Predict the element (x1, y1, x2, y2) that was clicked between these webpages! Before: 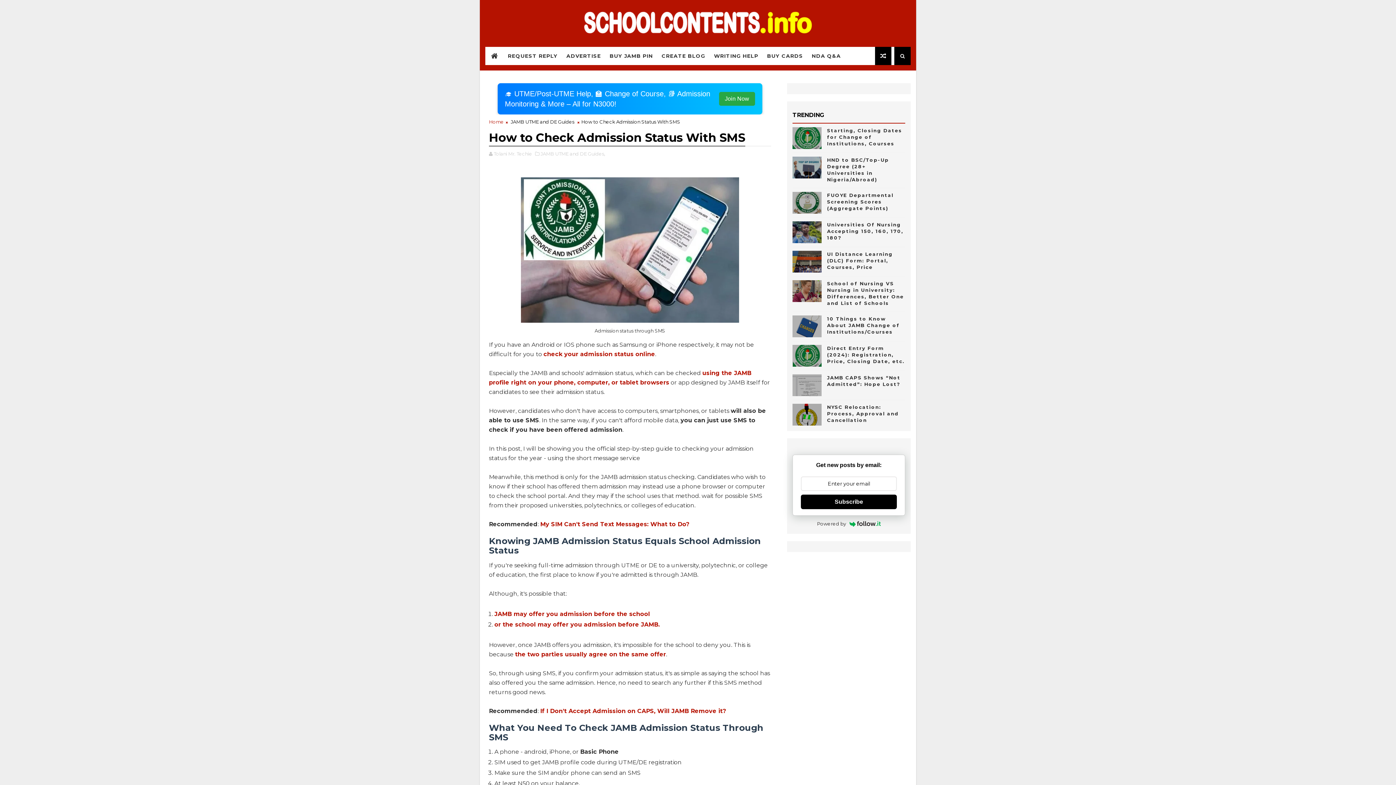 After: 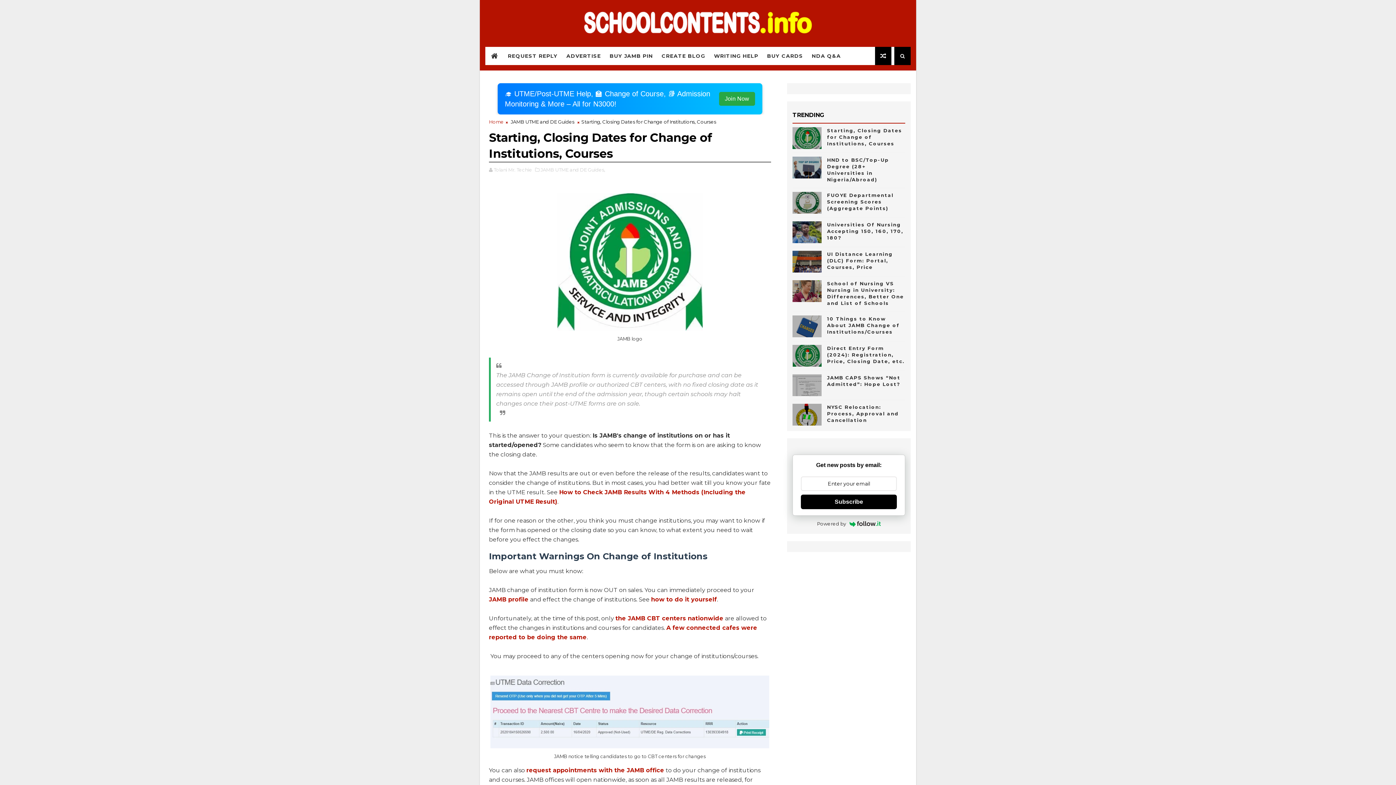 Action: label: Starting, Closing Dates for Change of Institutions, Courses bbox: (827, 127, 902, 146)